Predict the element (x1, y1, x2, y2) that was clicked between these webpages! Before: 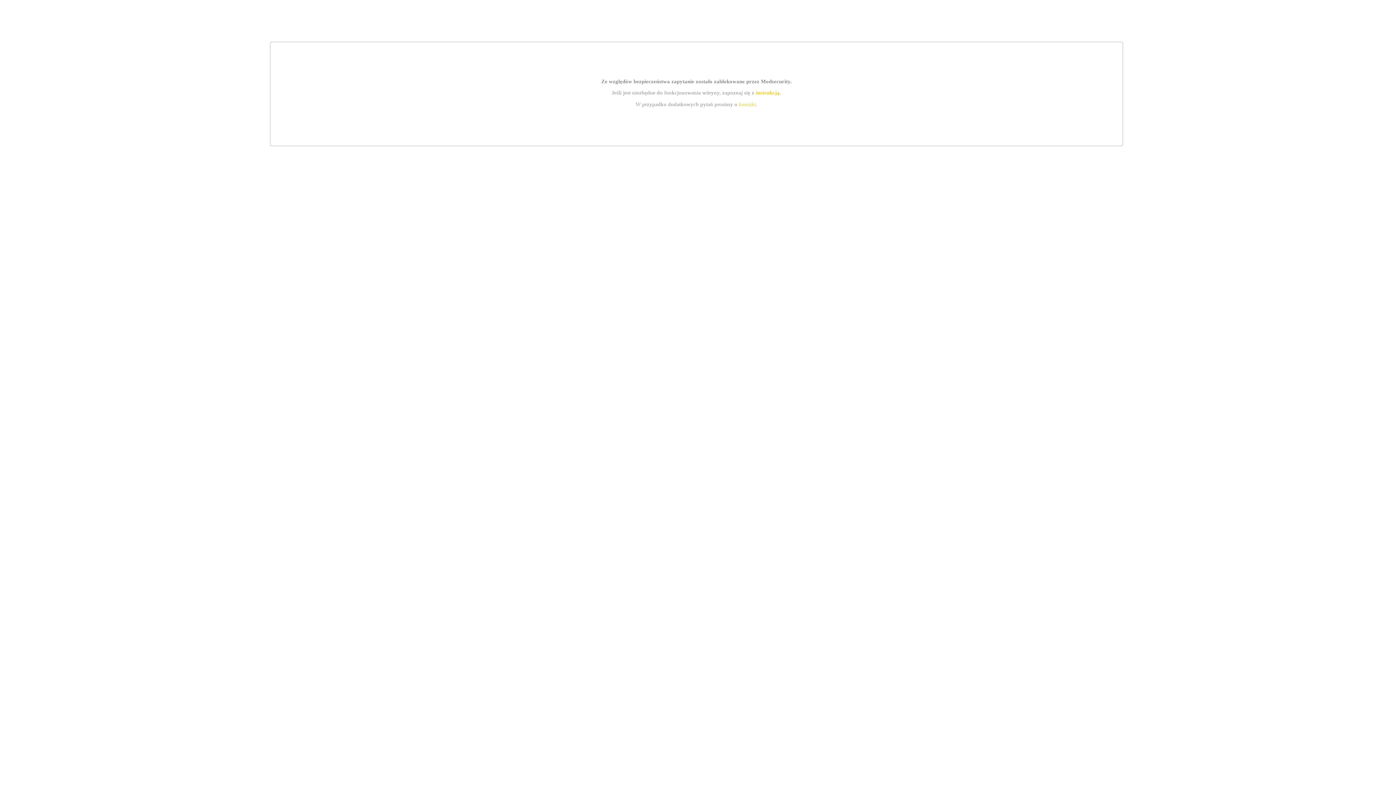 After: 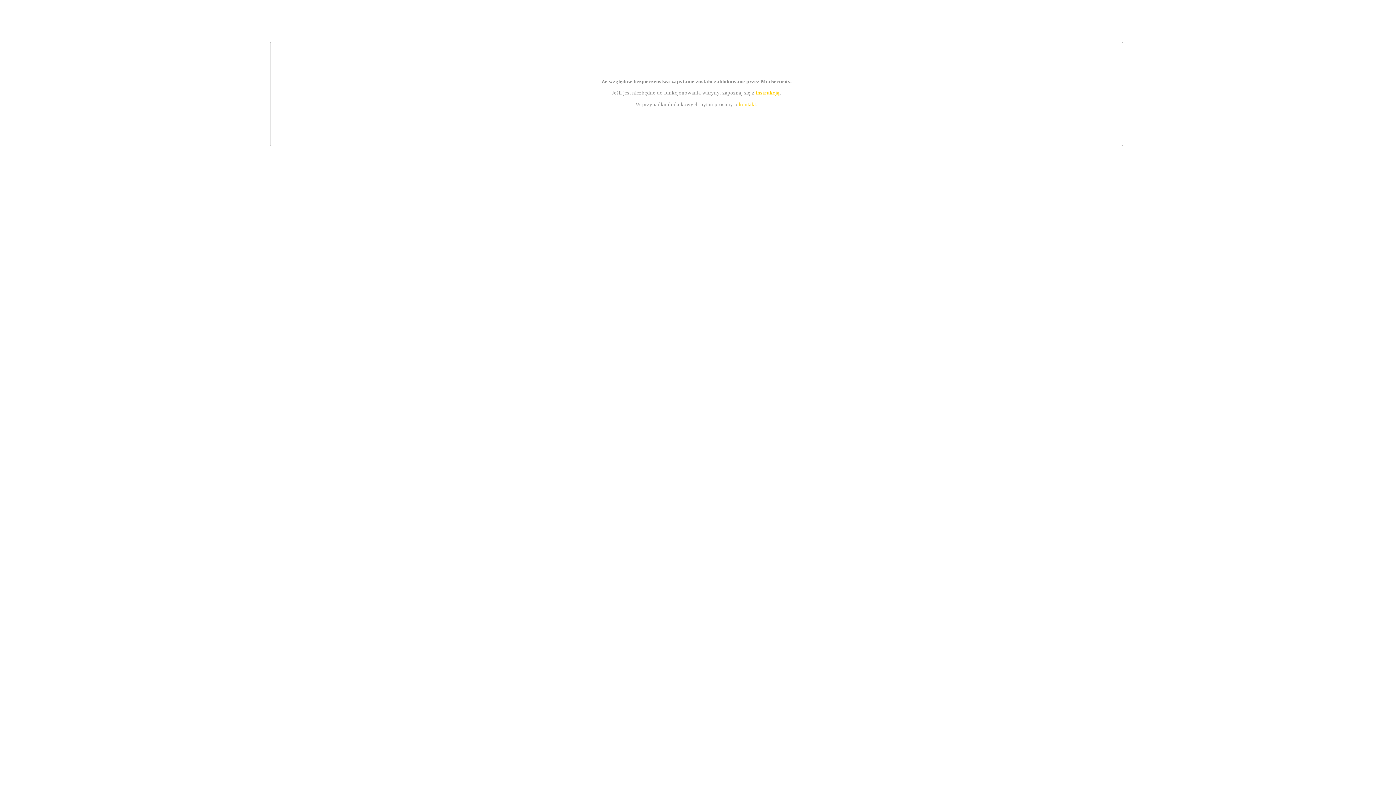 Action: label: kontakt bbox: (739, 101, 756, 107)